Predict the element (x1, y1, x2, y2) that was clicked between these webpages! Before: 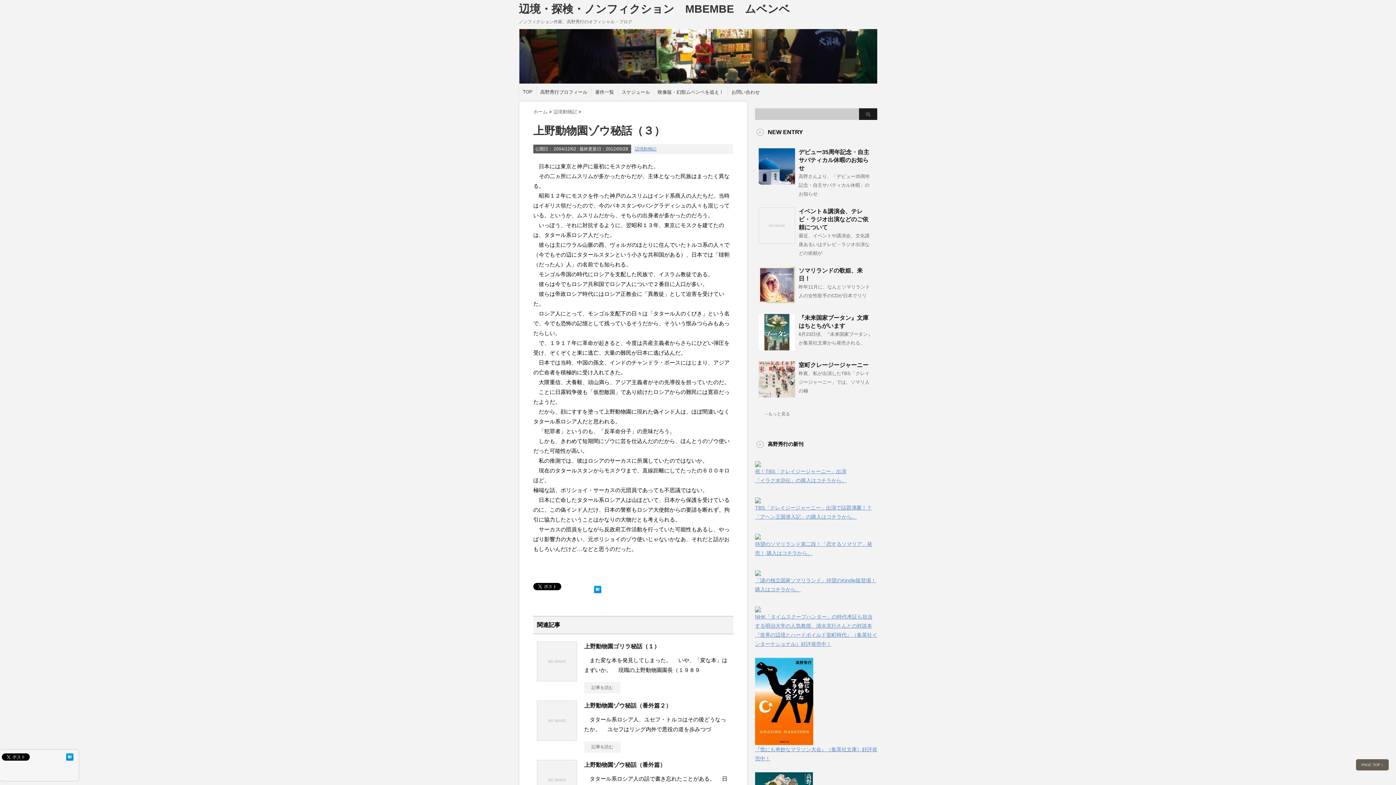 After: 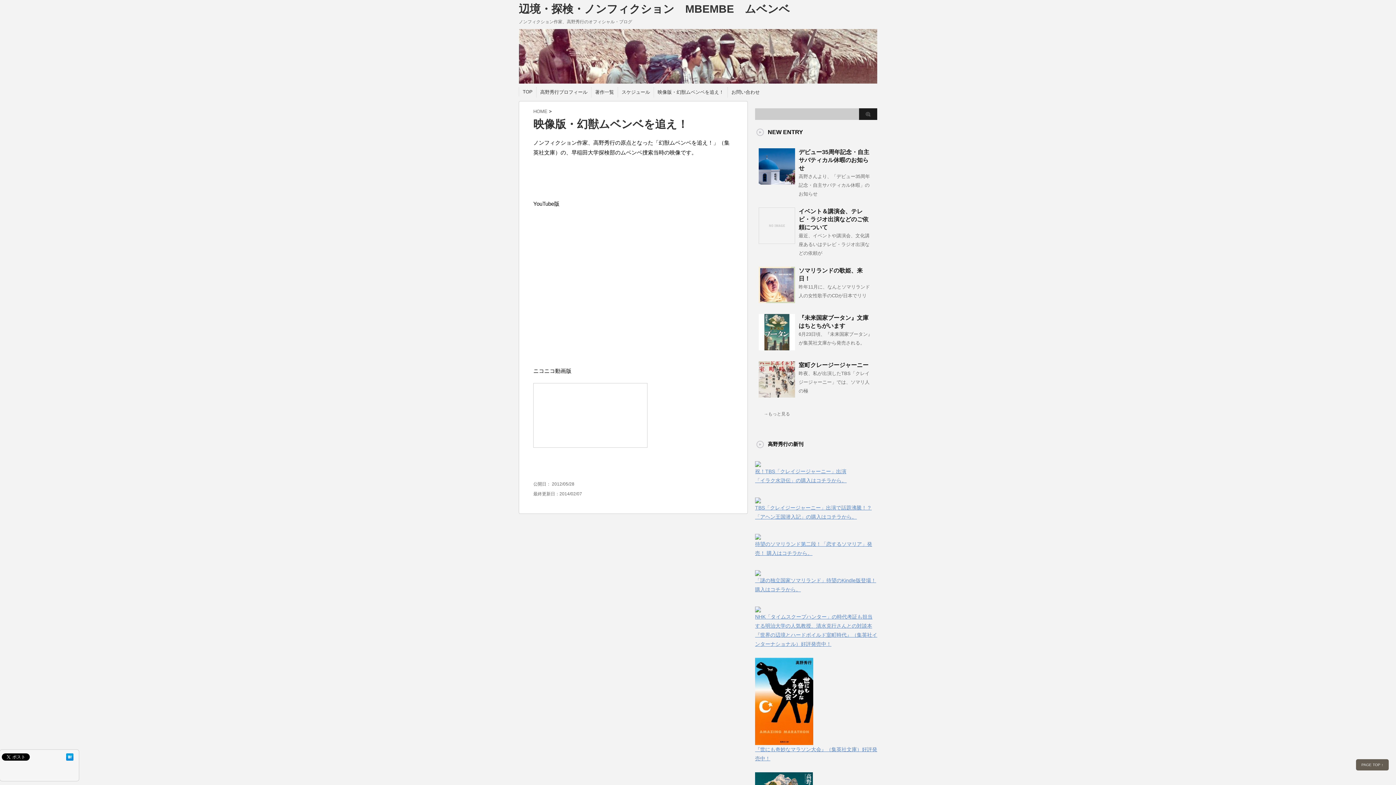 Action: label: 映像版・幻獣ムベンベを追え！ bbox: (657, 89, 724, 95)